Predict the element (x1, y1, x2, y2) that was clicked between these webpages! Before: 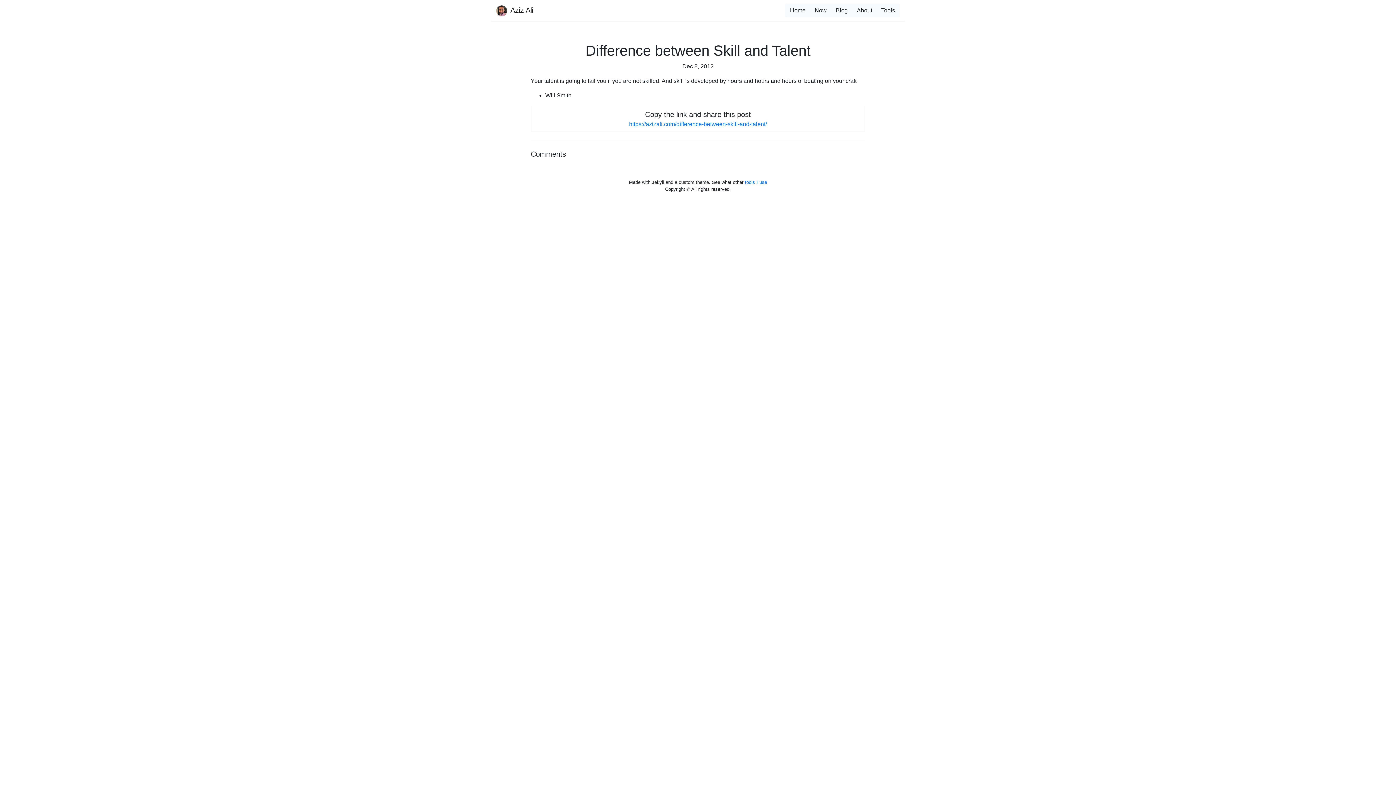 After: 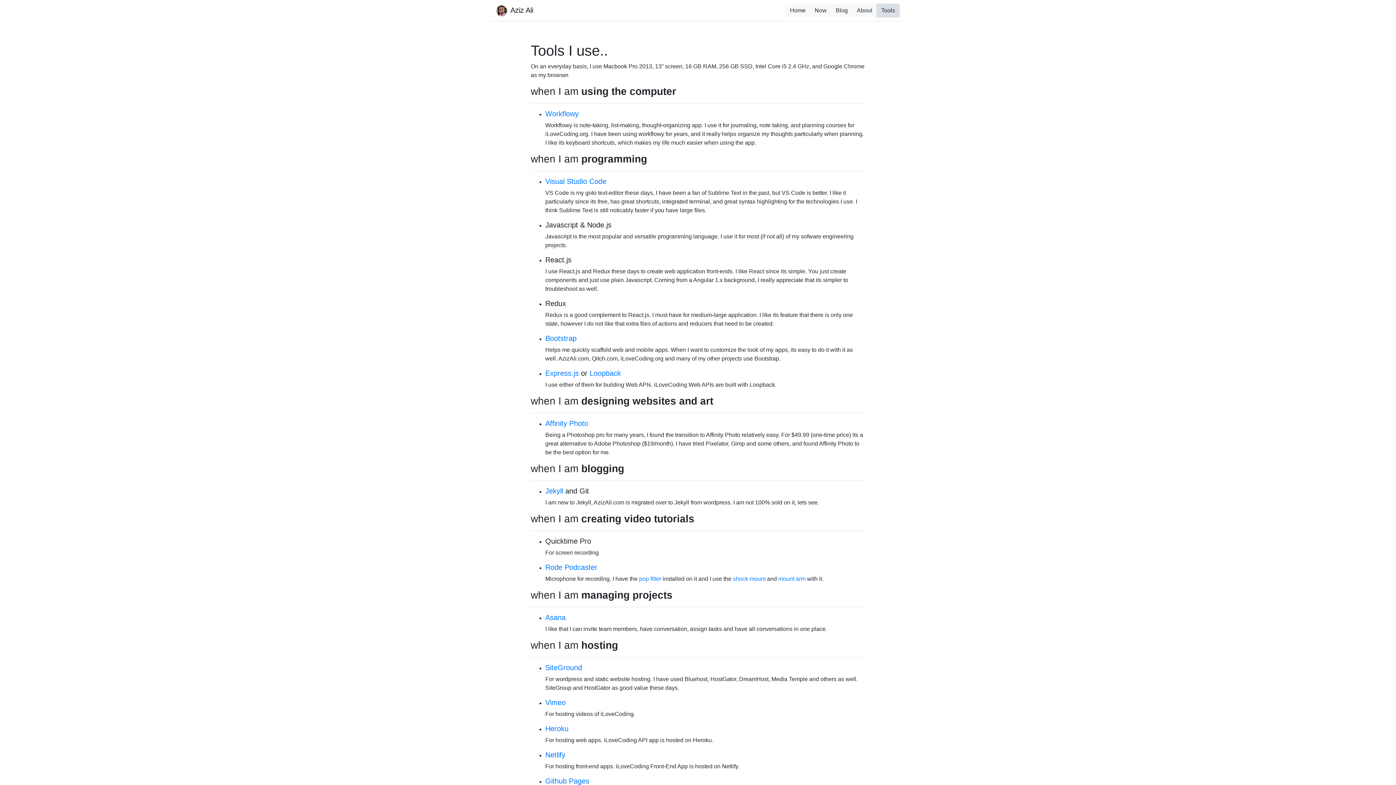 Action: label: tools I use bbox: (745, 179, 767, 184)